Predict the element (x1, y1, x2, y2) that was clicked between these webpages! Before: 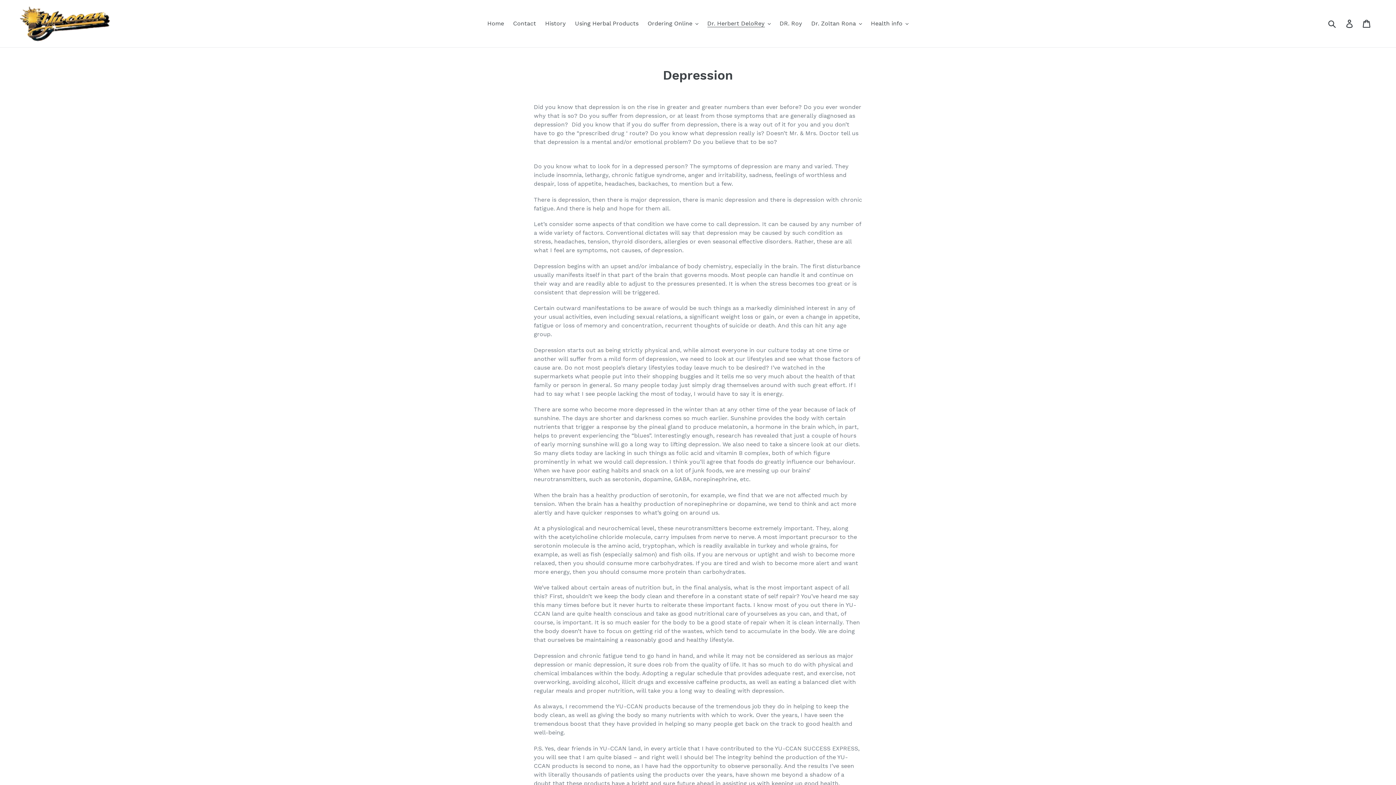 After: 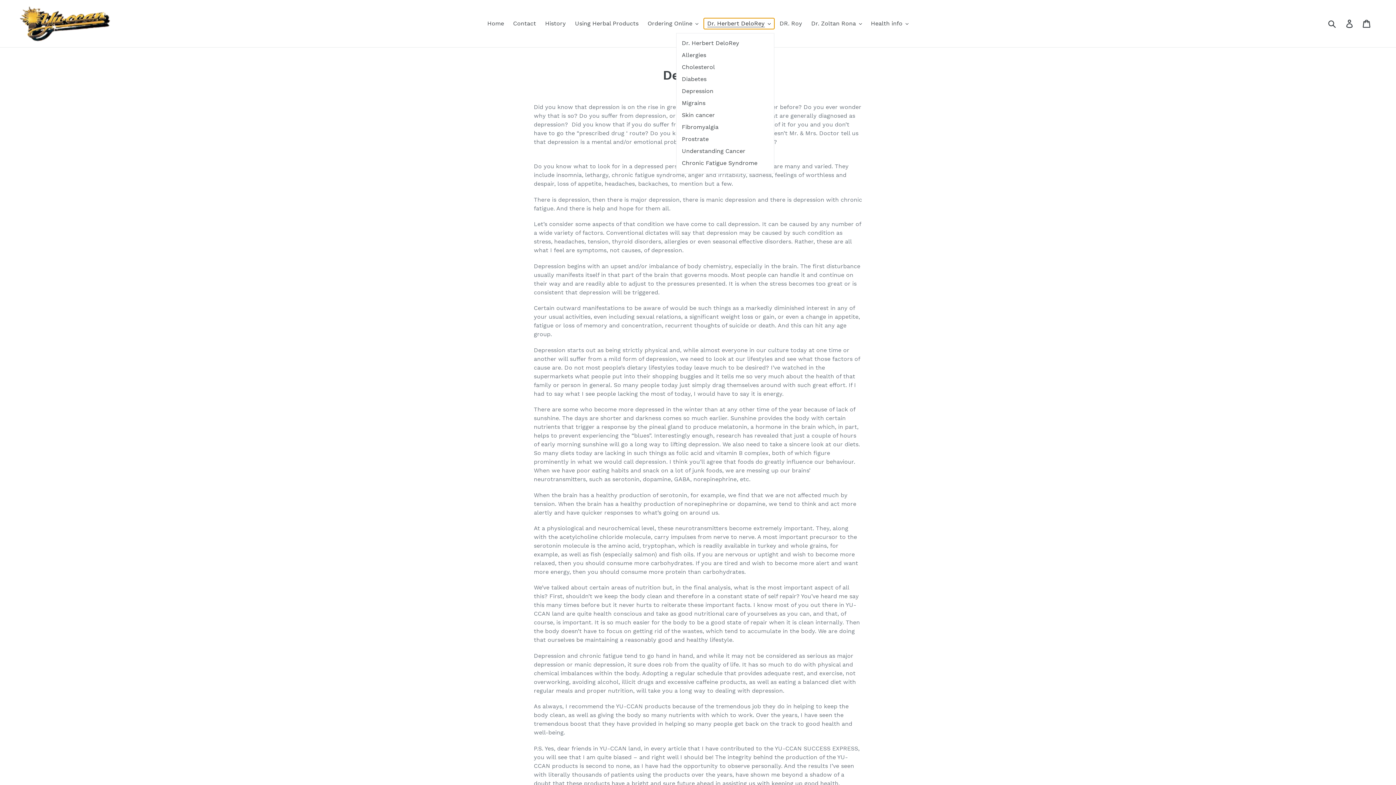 Action: label: Dr. Herbert DeloRey bbox: (703, 18, 774, 29)